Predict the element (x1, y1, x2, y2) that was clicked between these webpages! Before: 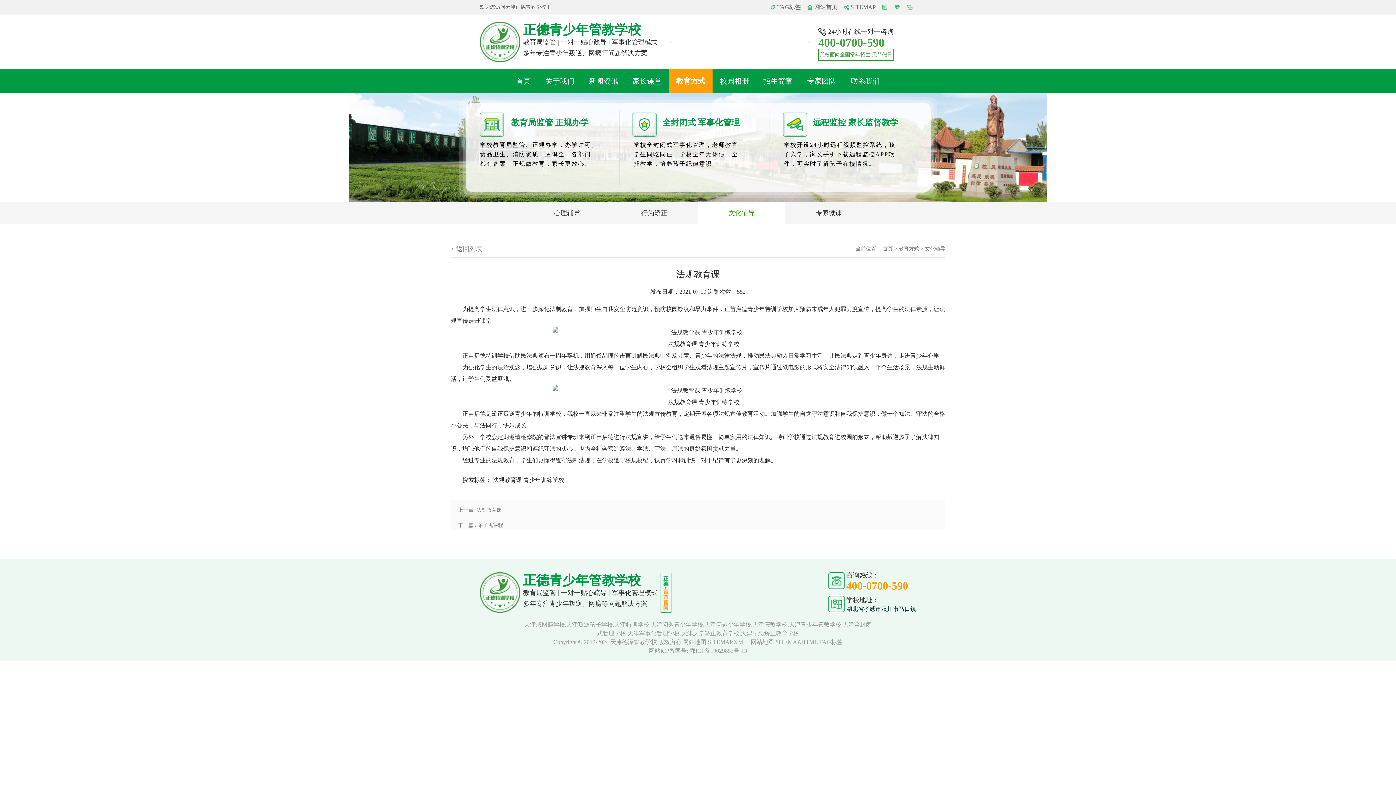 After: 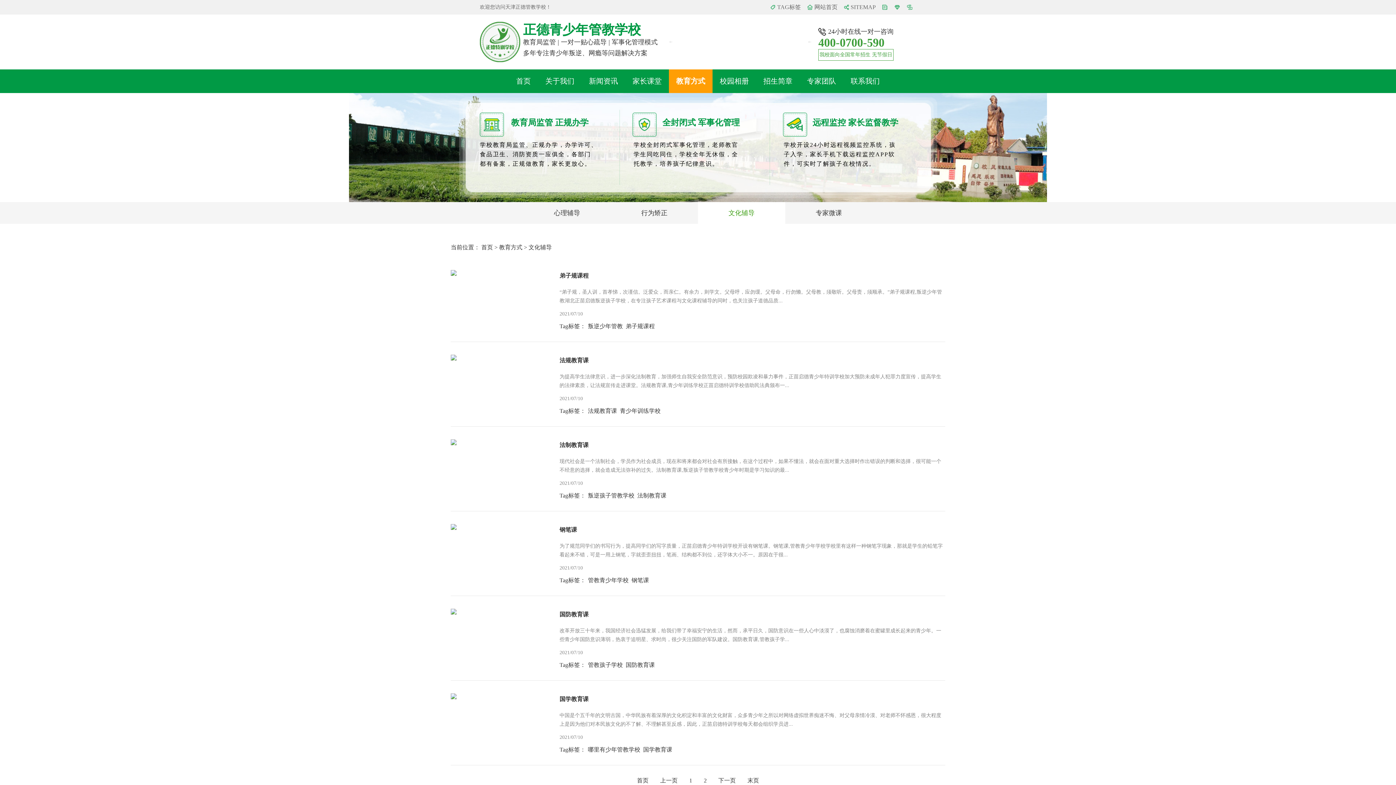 Action: bbox: (925, 246, 945, 251) label: 文化辅导